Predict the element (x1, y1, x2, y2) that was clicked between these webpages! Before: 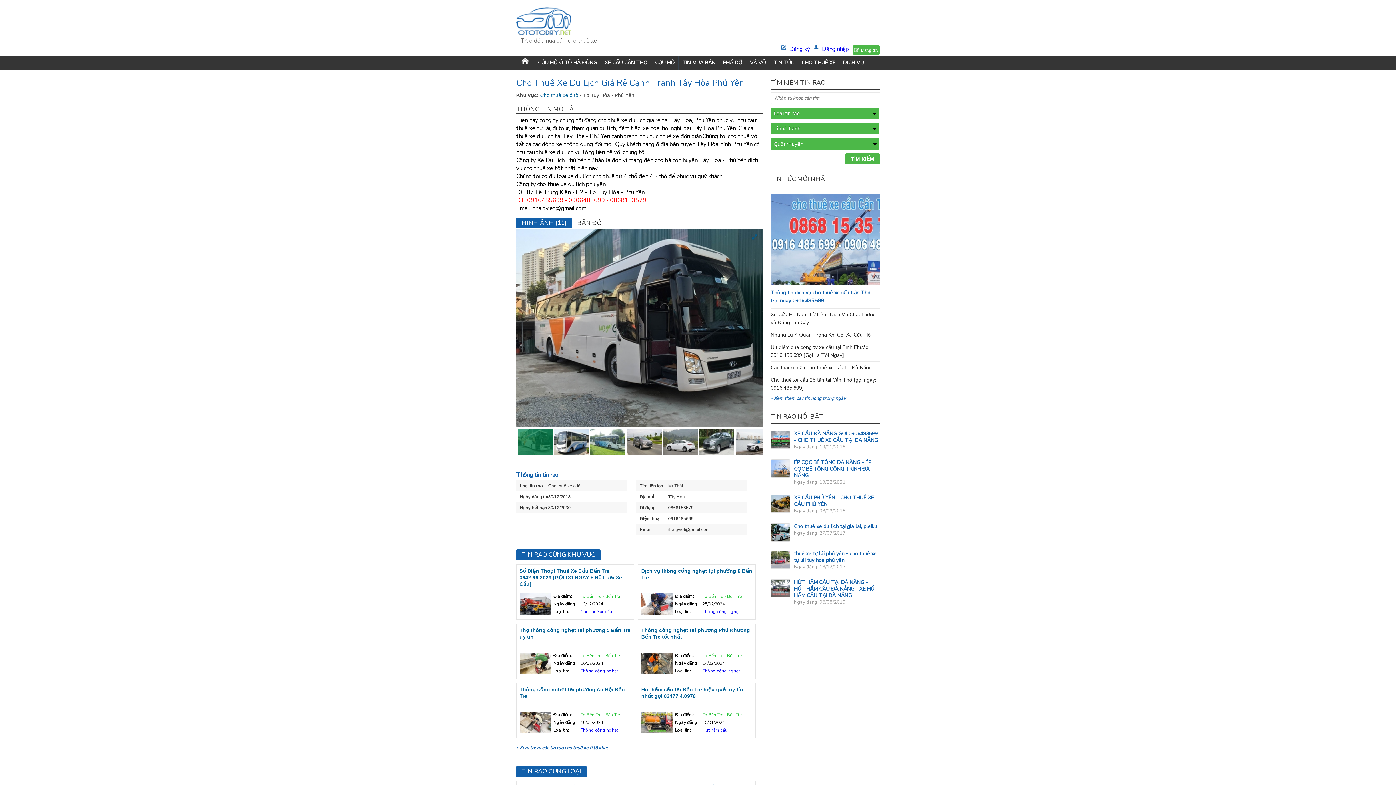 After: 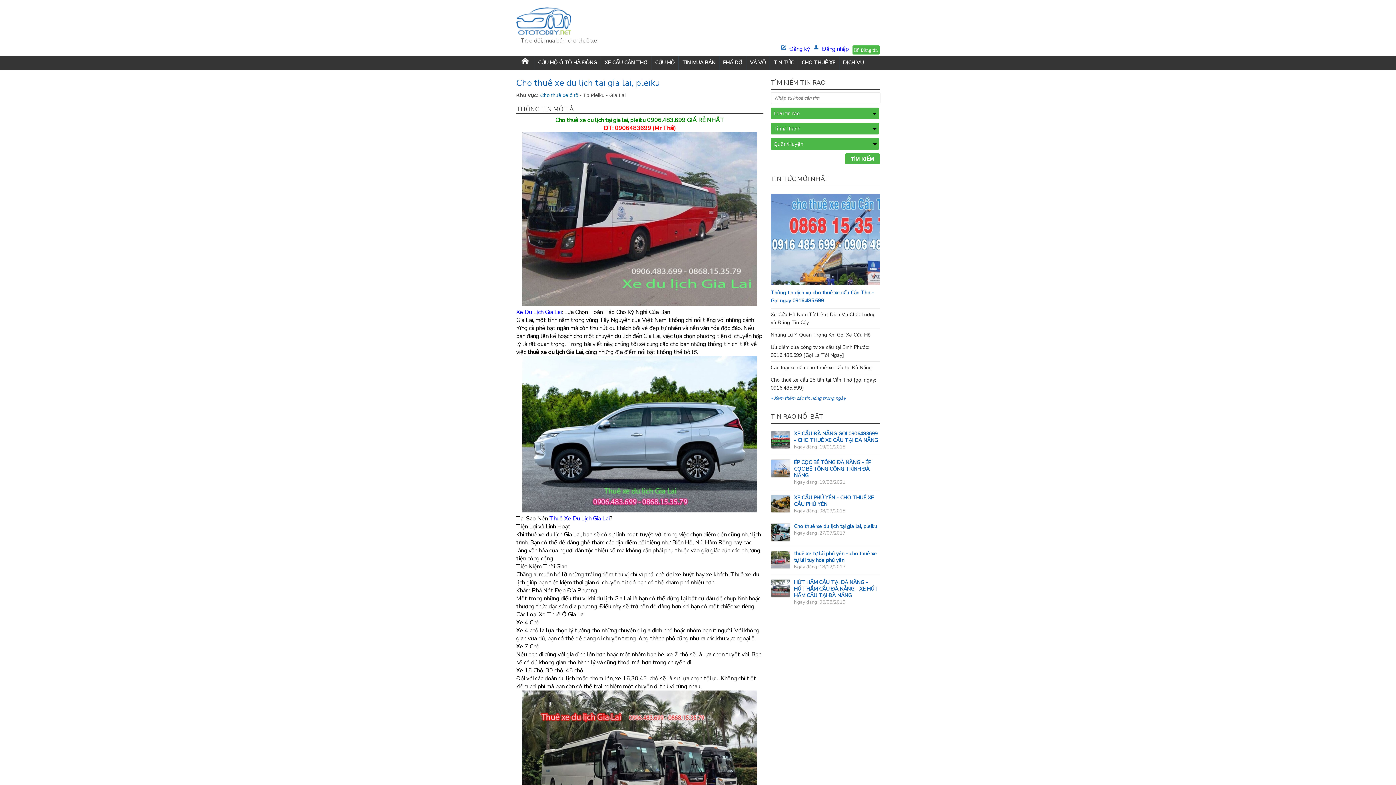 Action: label: Cho thuê xe du lịch tại gia lai, pleiku bbox: (794, 523, 877, 530)